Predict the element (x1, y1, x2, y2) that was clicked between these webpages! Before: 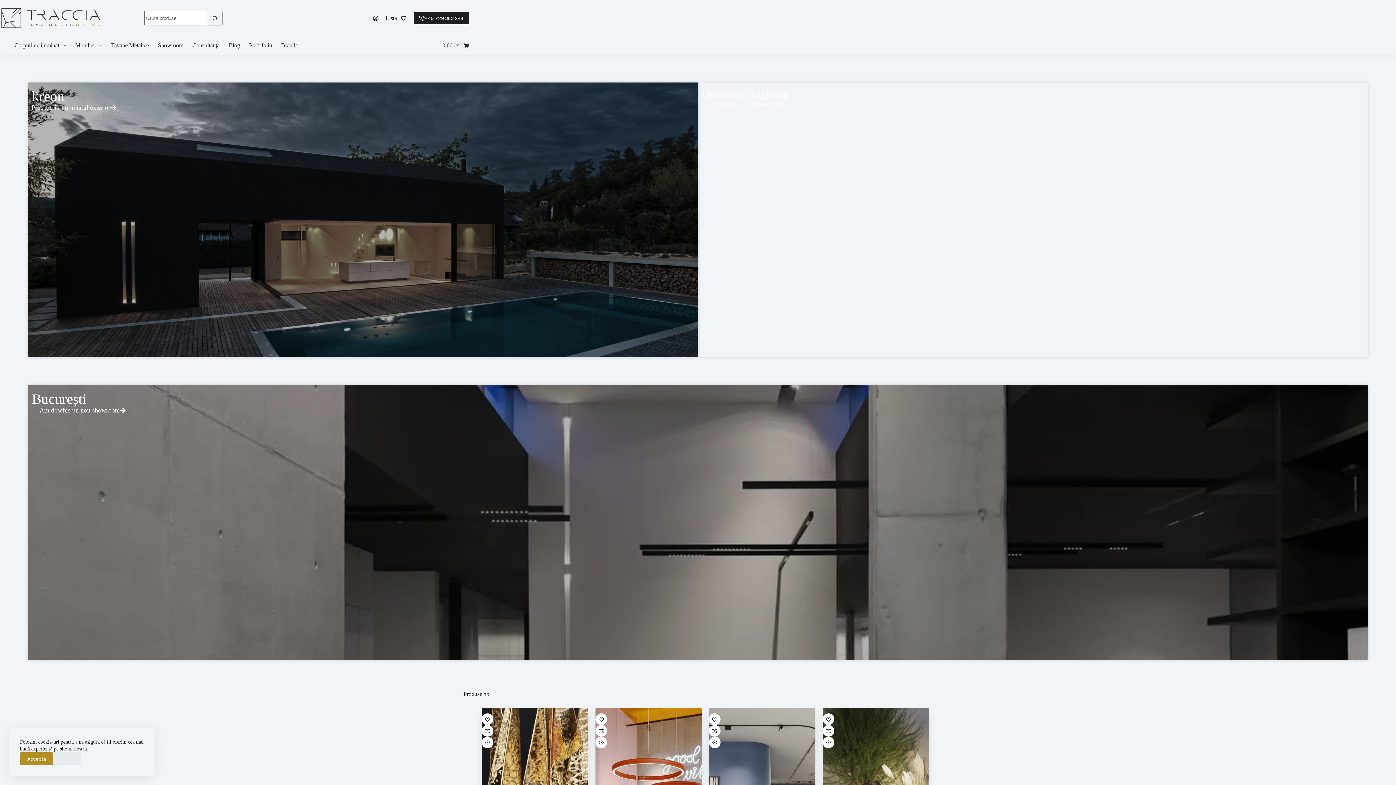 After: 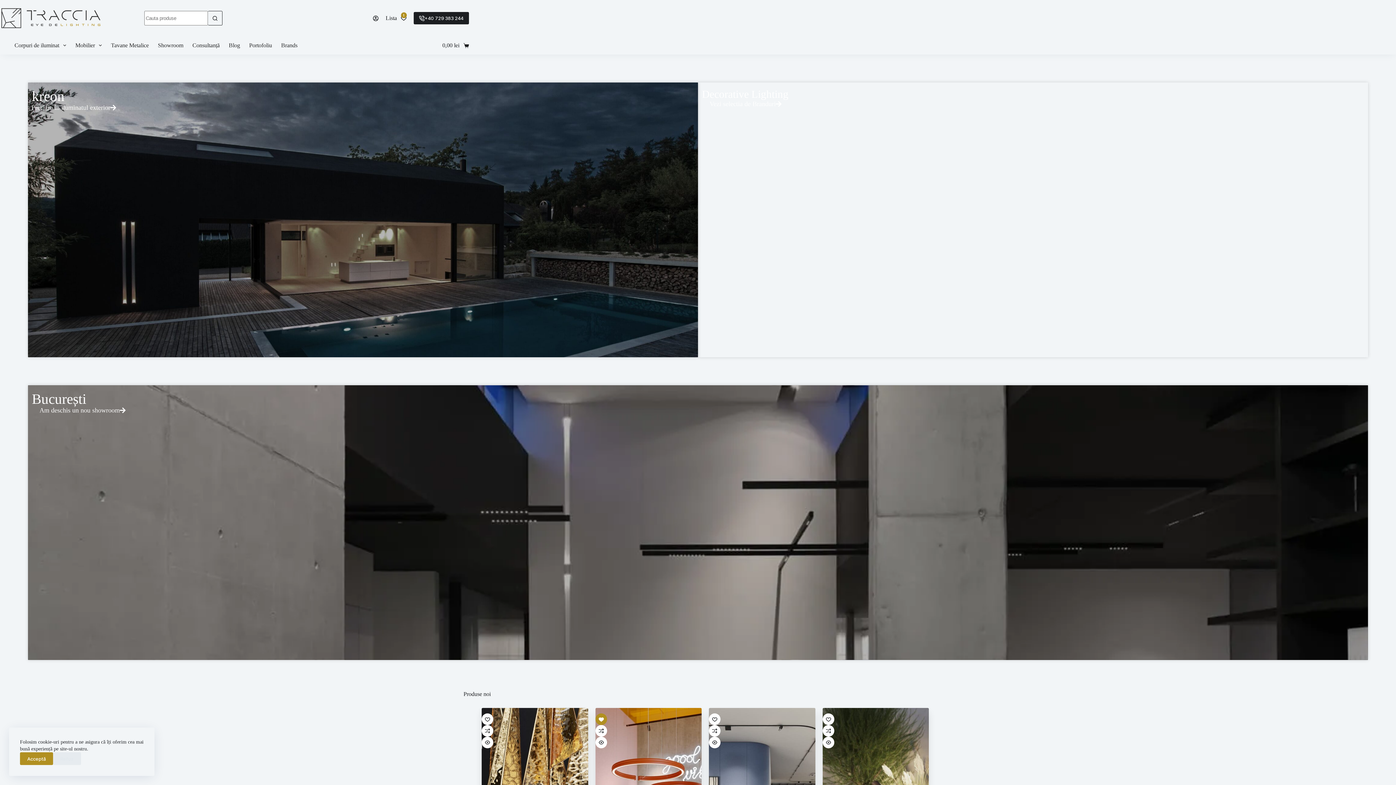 Action: bbox: (595, 713, 607, 725) label: Adaugă în lista de dorințe